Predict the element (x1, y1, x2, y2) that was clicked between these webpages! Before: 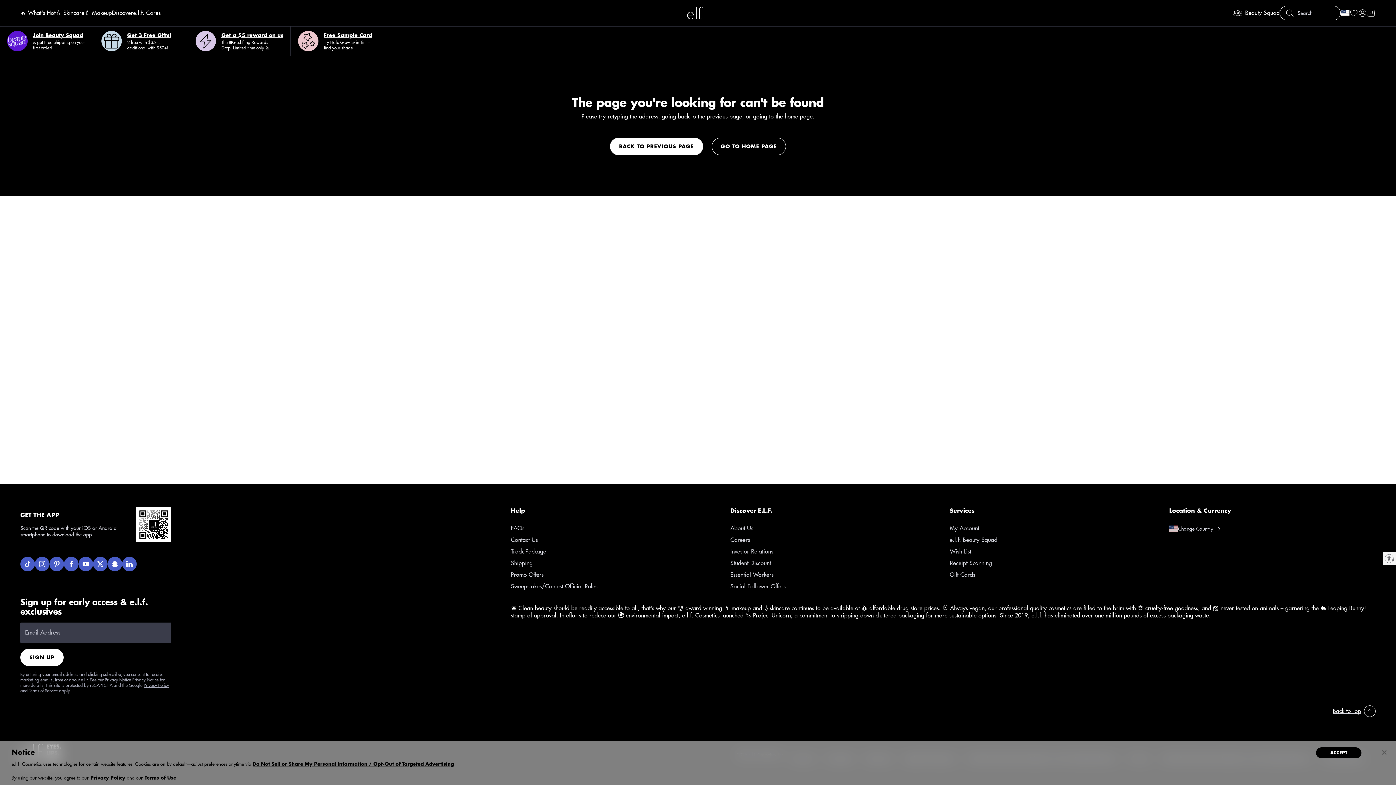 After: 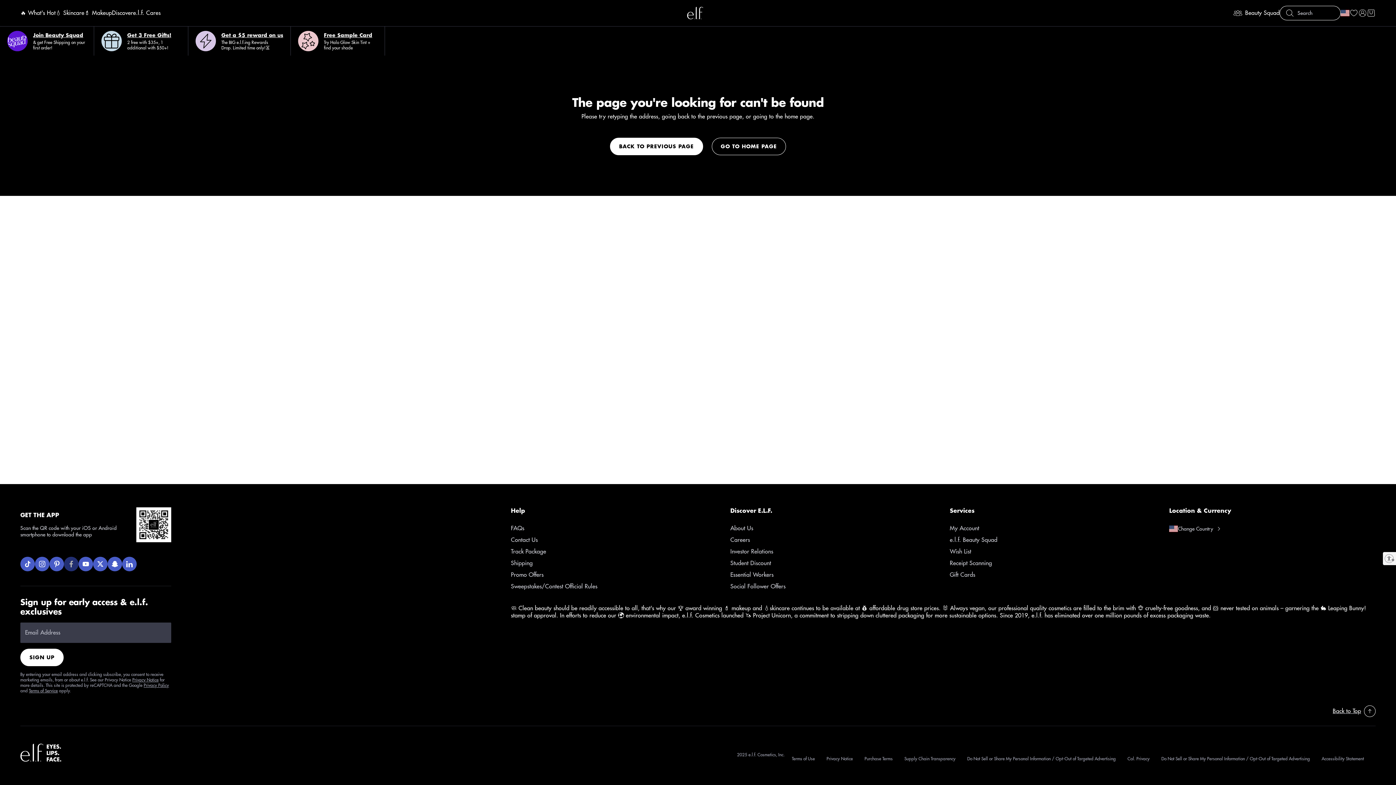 Action: bbox: (64, 557, 78, 571)